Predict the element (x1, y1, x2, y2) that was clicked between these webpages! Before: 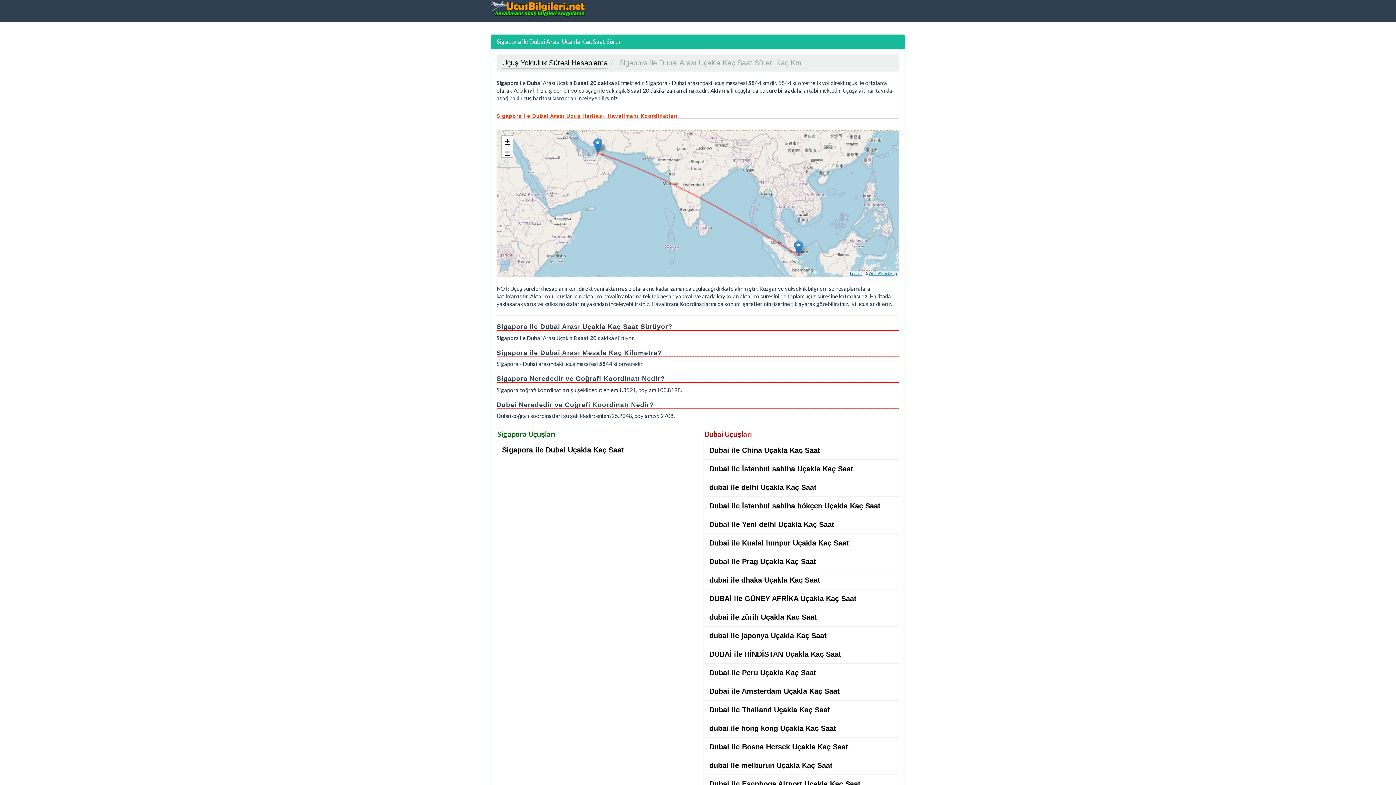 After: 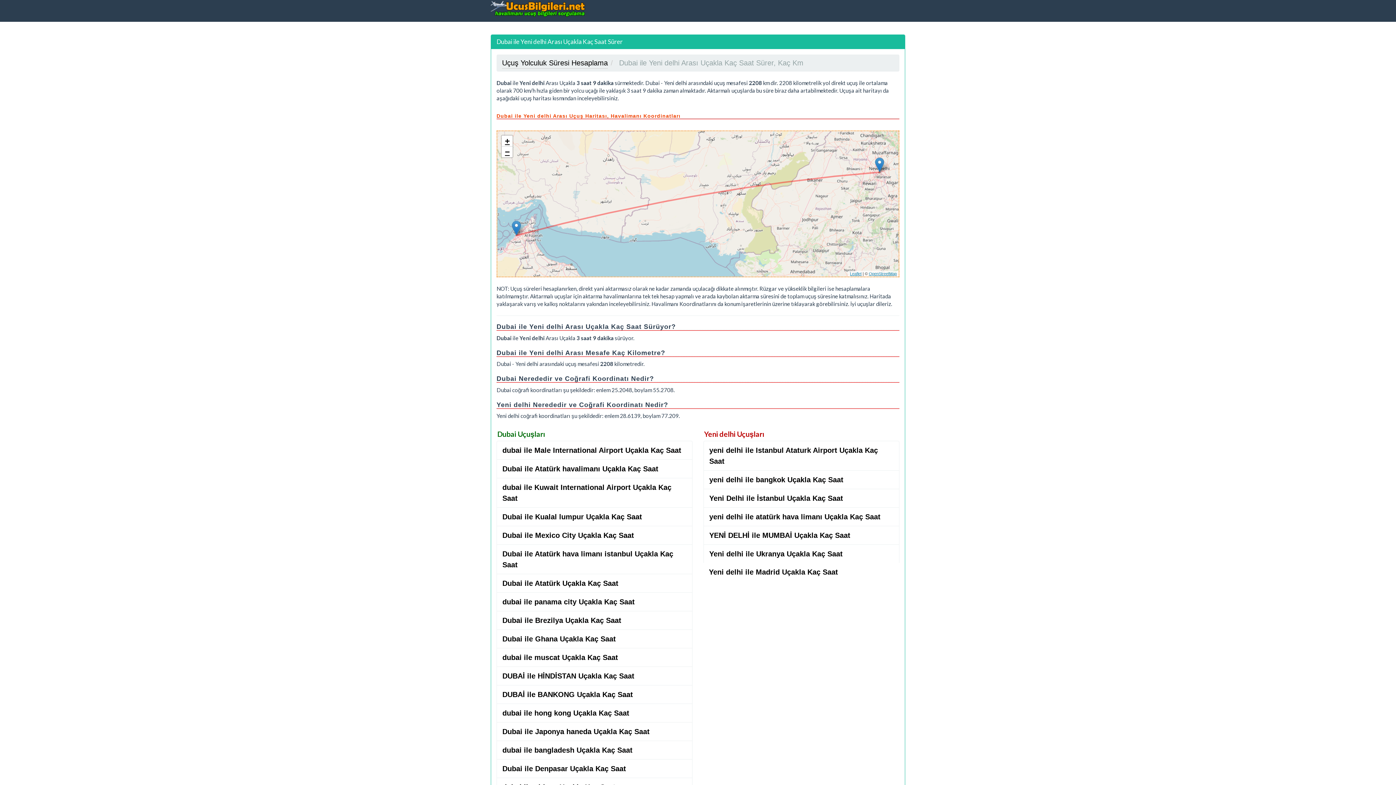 Action: bbox: (709, 520, 834, 528) label: Dubai ile Yeni delhi Uçakla Kaç Saat